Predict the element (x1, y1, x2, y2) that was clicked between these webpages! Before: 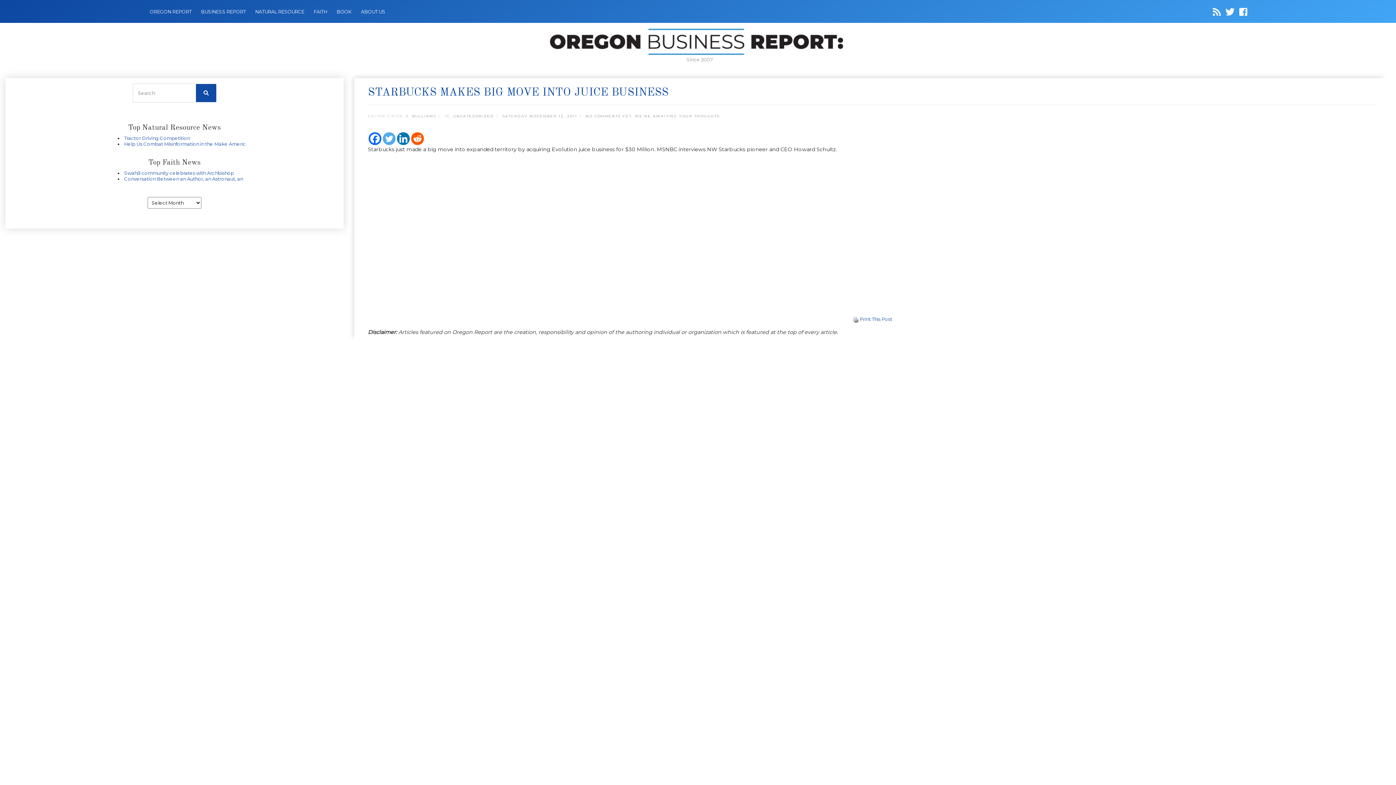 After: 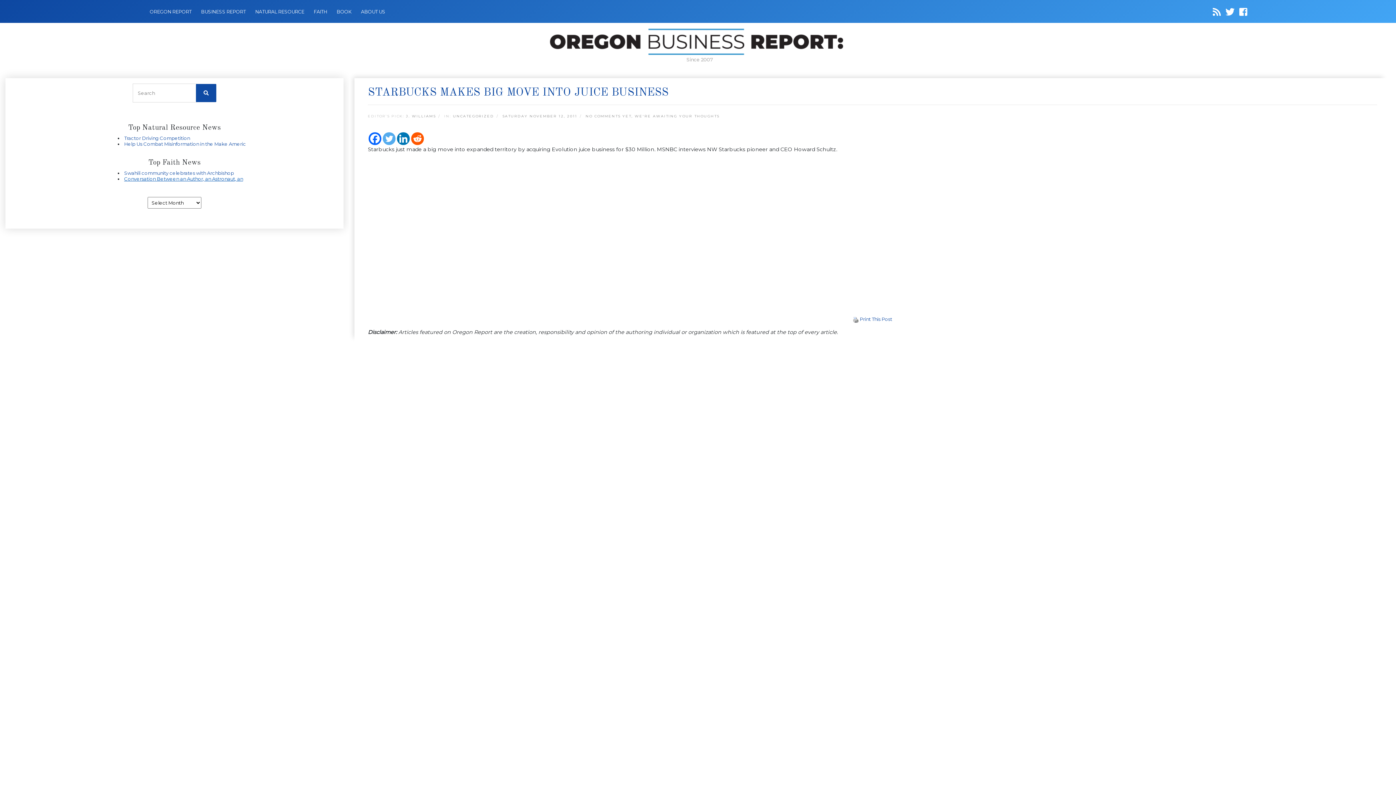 Action: bbox: (124, 176, 243, 181) label: Conversation Between an Author, an Astronaut, an